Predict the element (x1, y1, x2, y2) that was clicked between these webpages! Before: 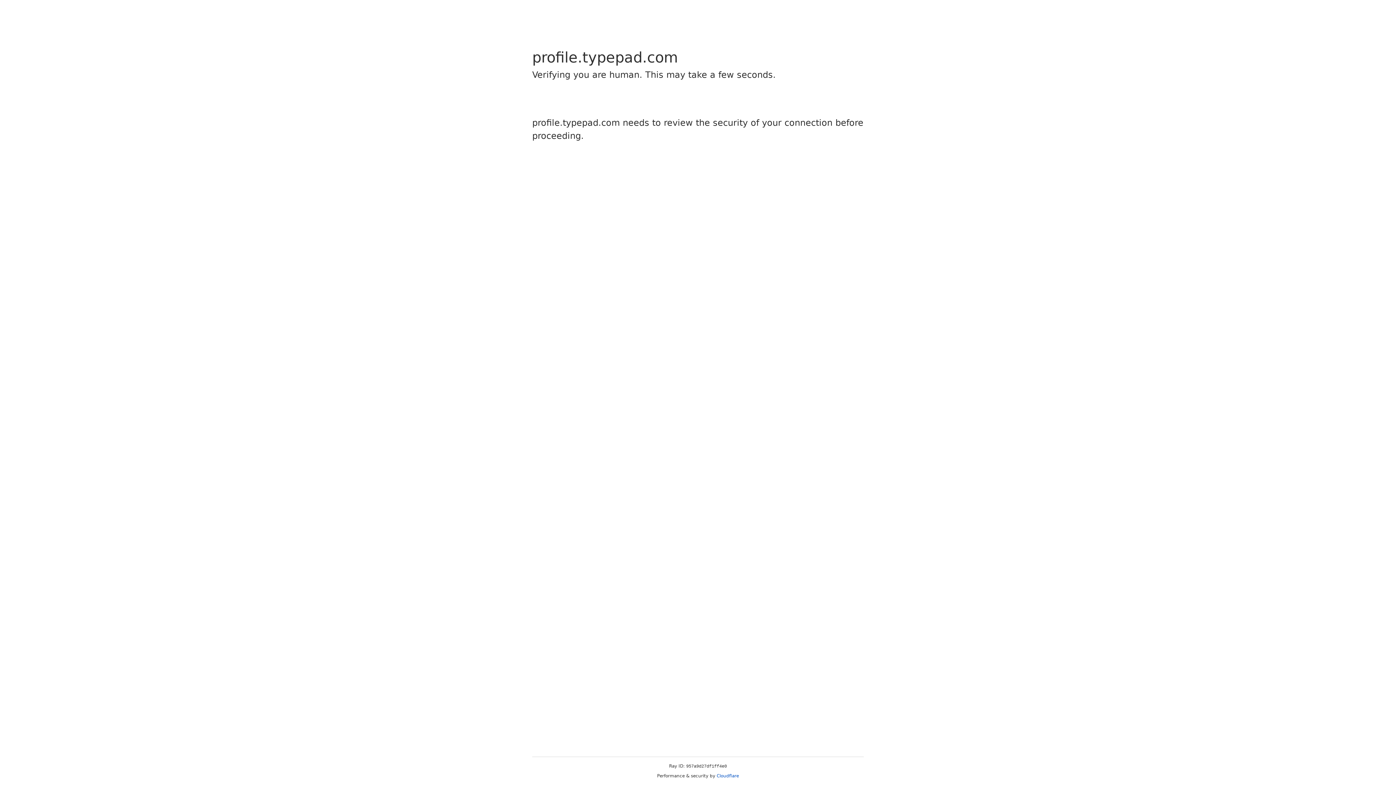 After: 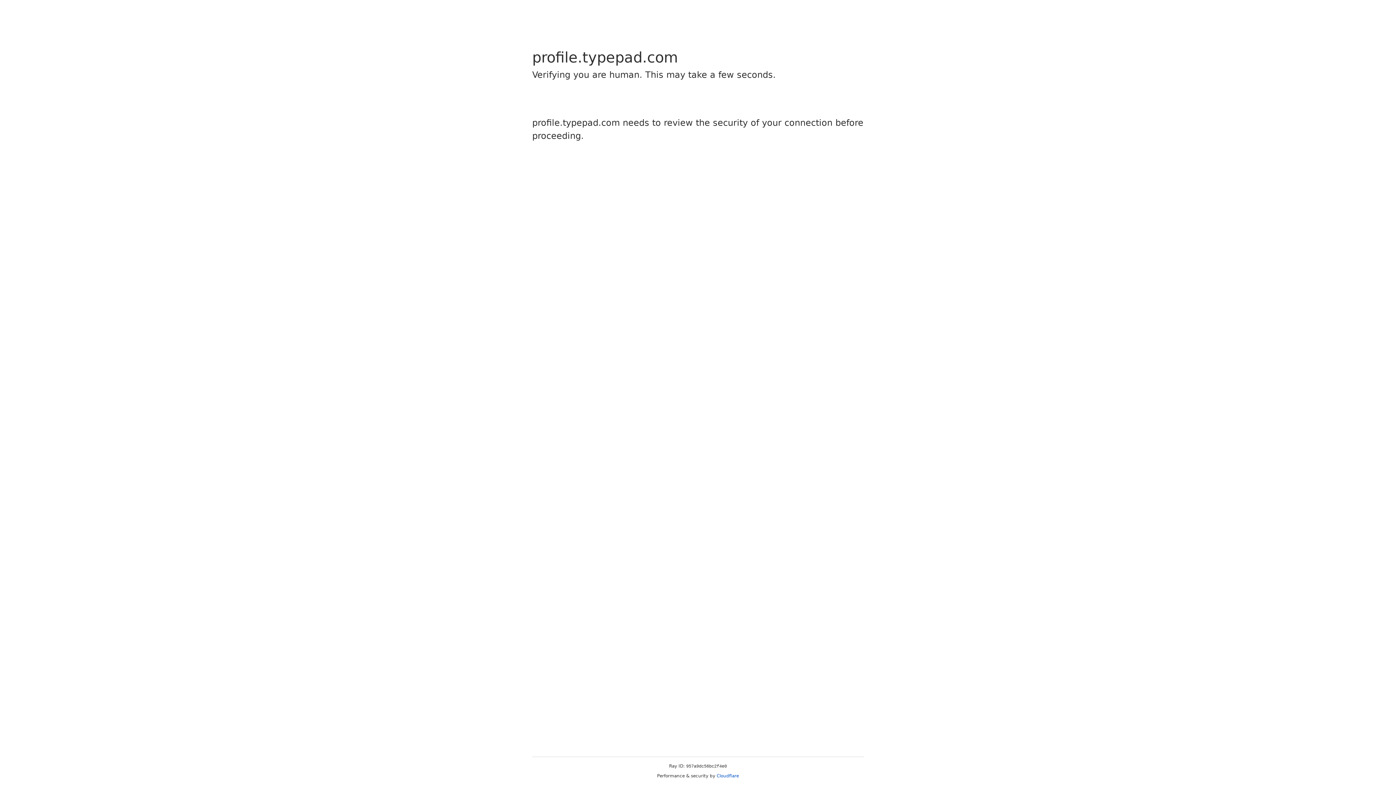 Action: label: Cloudflare bbox: (716, 773, 739, 778)